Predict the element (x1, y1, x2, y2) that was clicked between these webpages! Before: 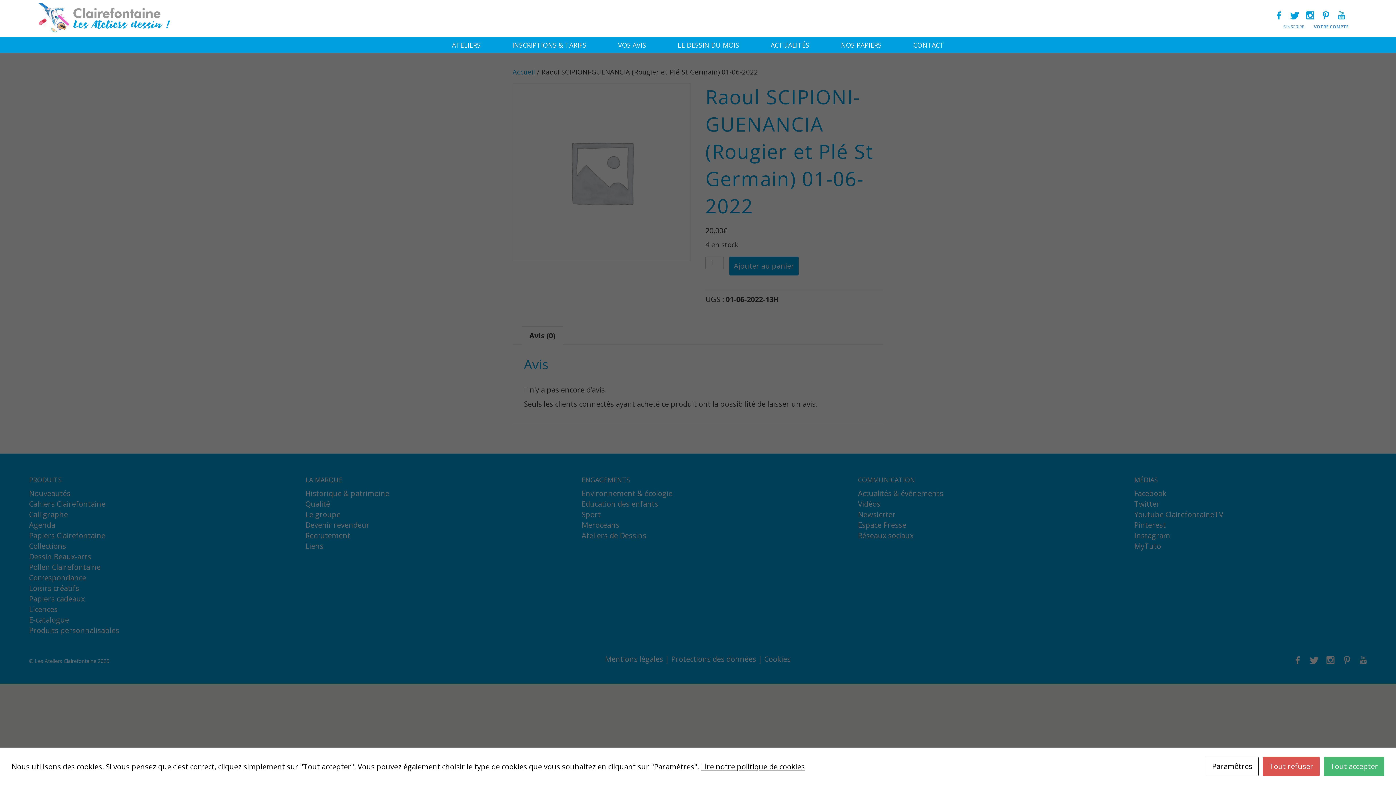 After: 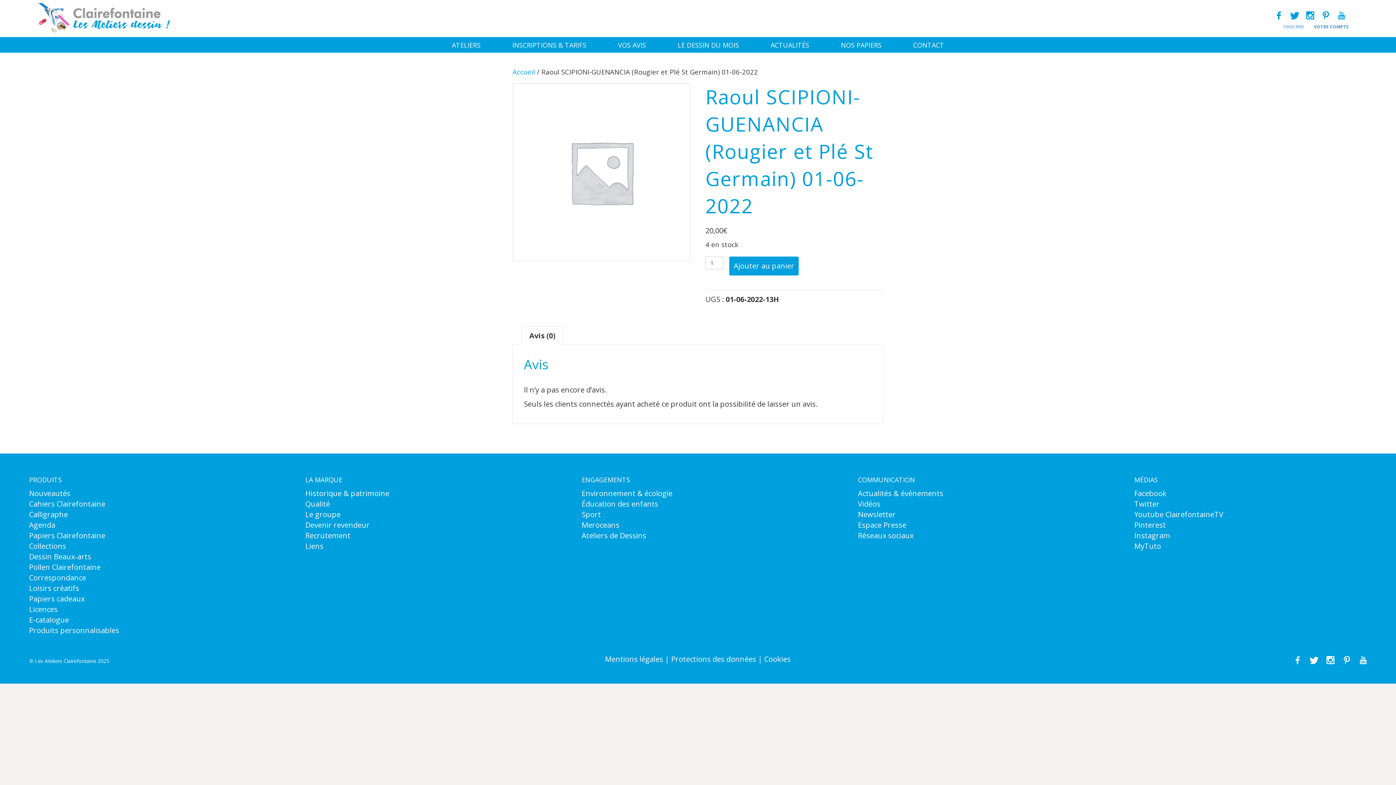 Action: label: Tout refuser bbox: (1263, 757, 1320, 776)